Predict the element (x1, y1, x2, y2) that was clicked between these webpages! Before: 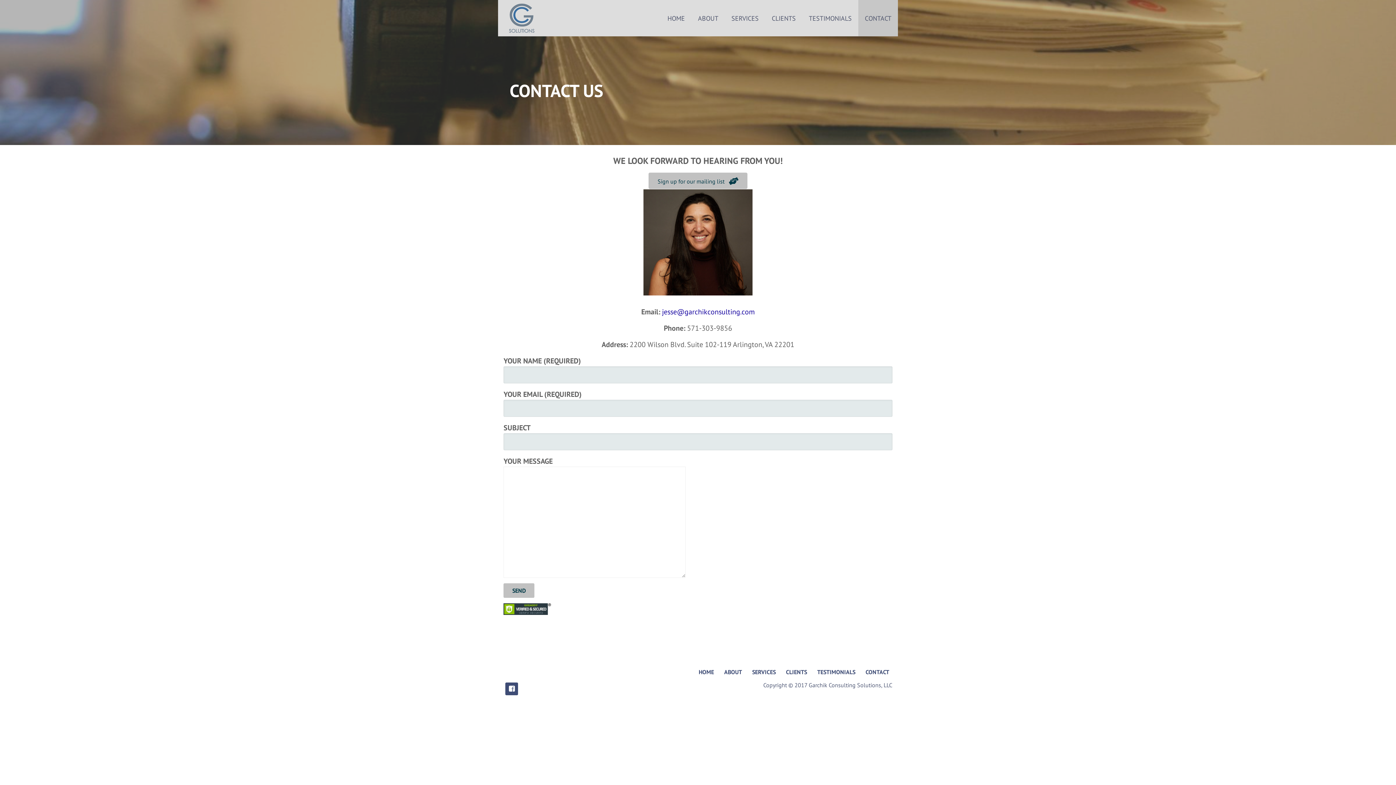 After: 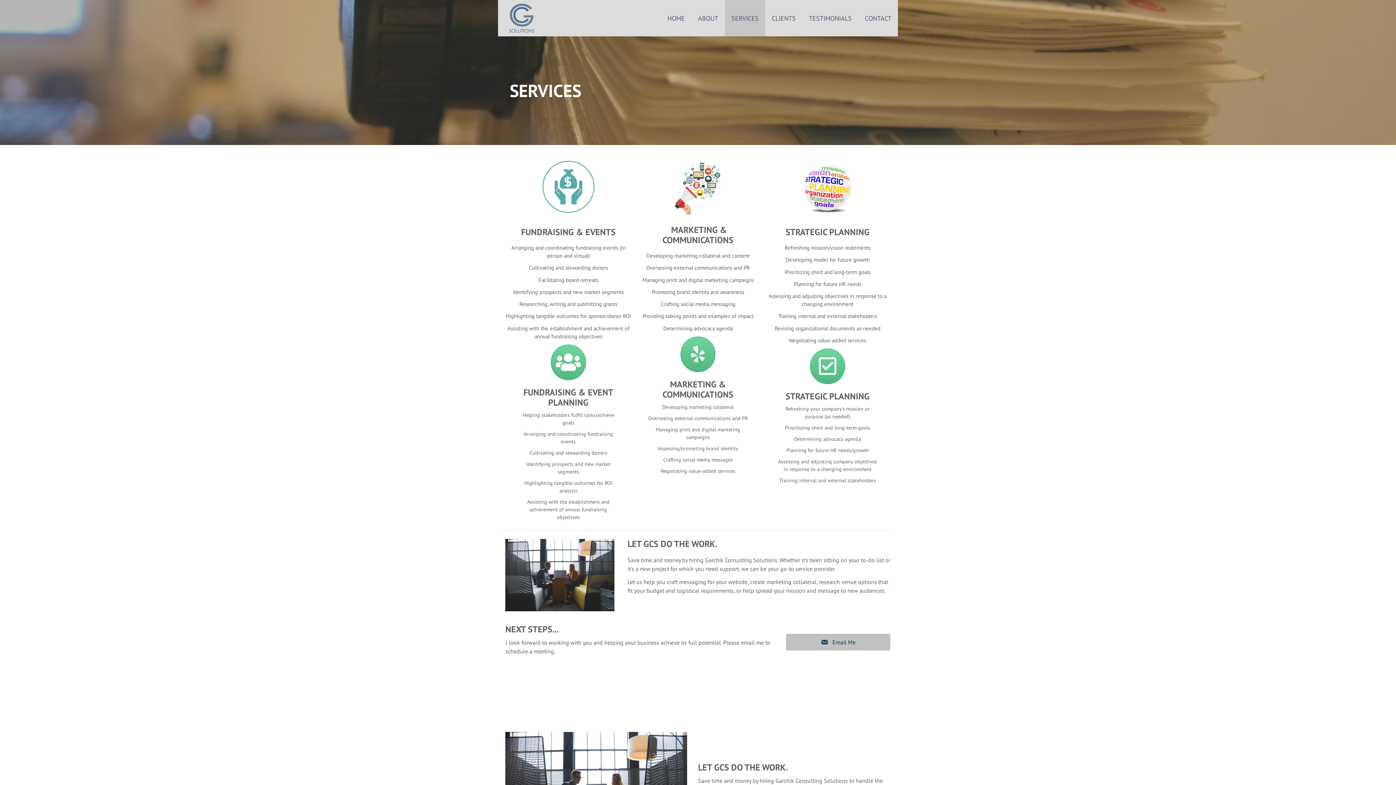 Action: label: SERVICES bbox: (752, 668, 776, 676)